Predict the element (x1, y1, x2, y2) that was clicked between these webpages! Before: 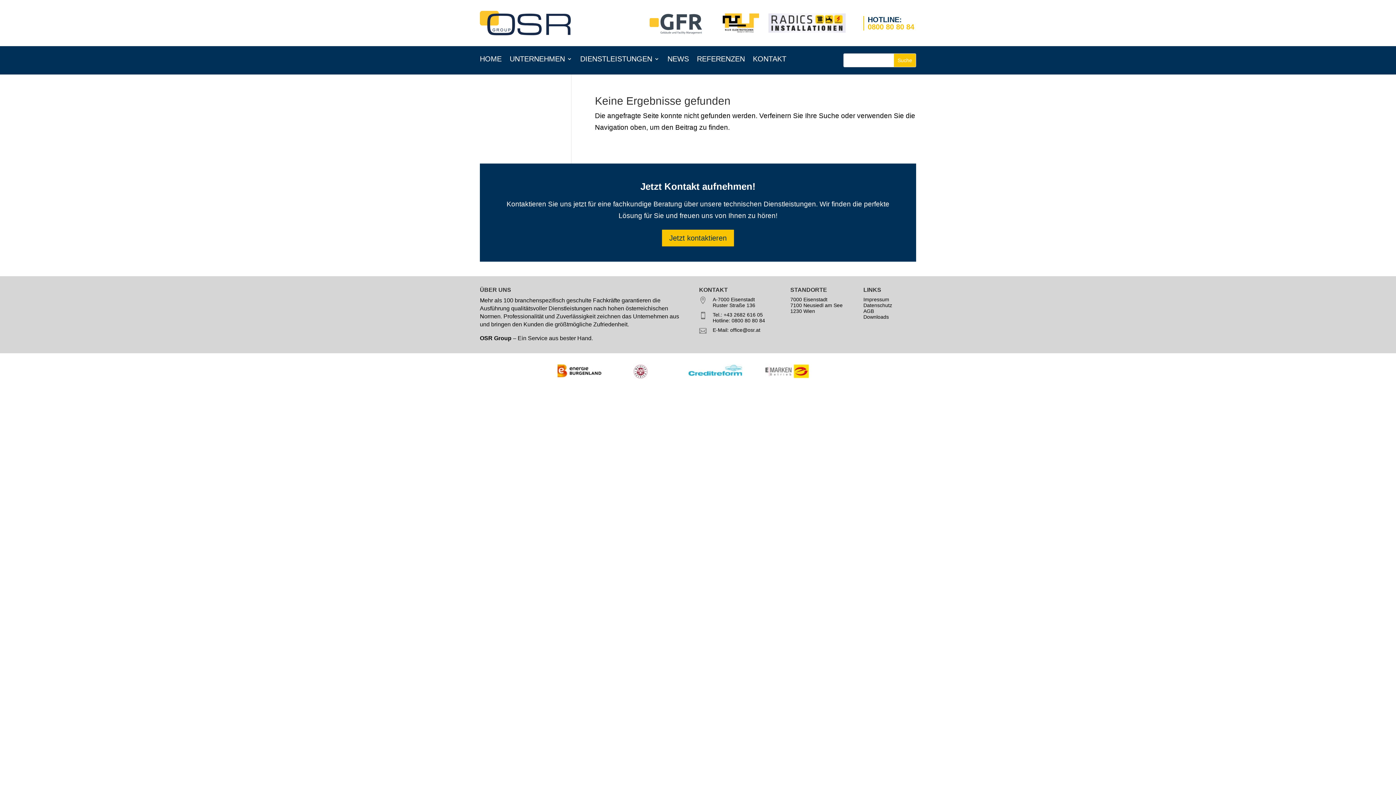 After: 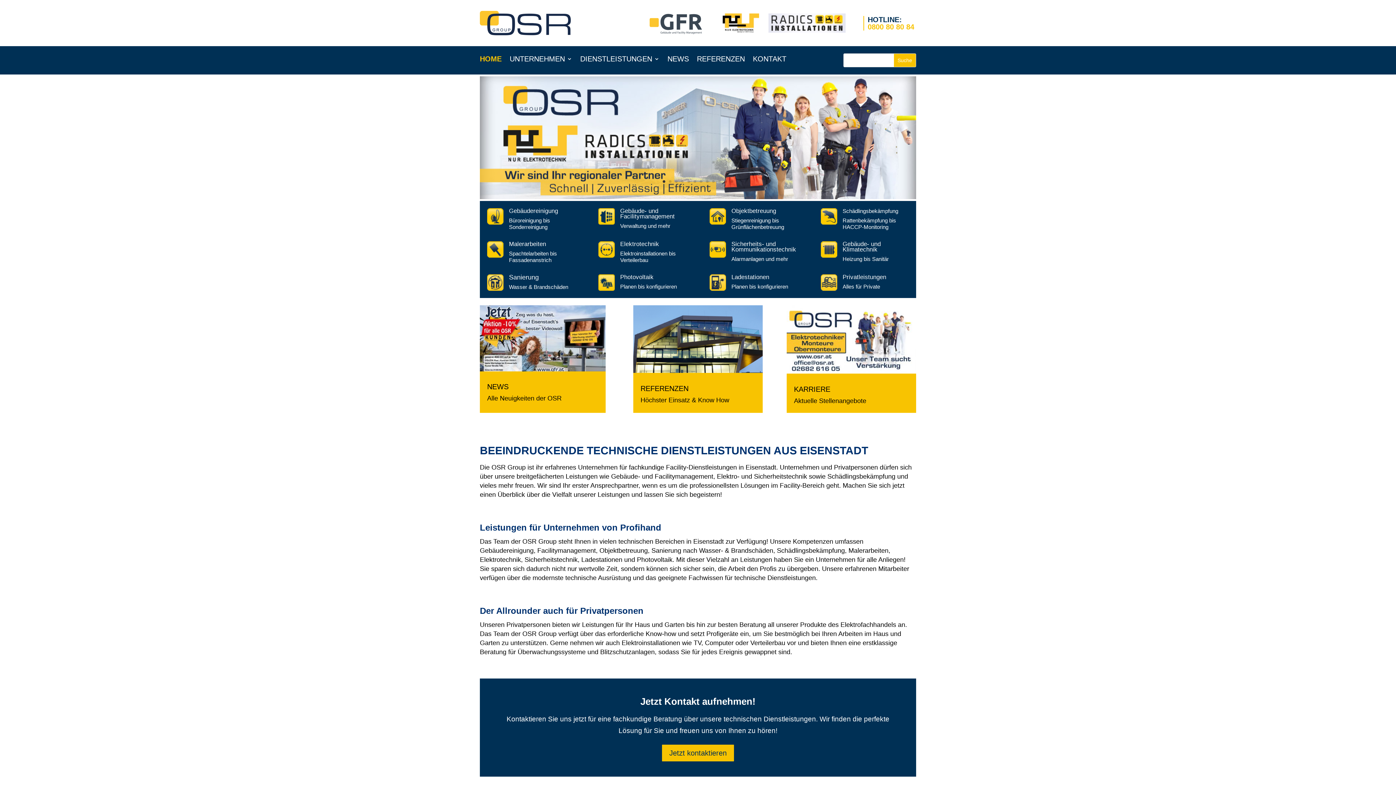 Action: bbox: (480, 29, 570, 36)